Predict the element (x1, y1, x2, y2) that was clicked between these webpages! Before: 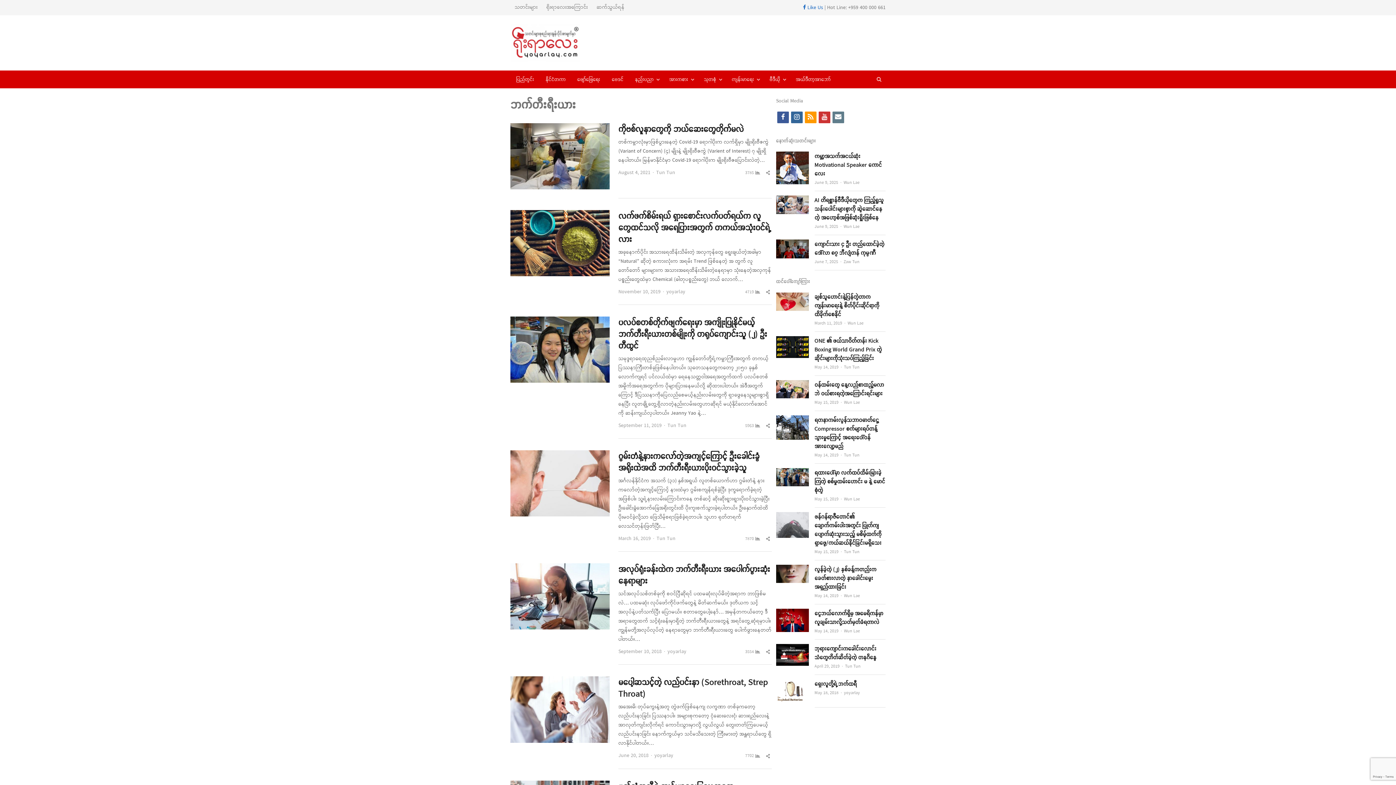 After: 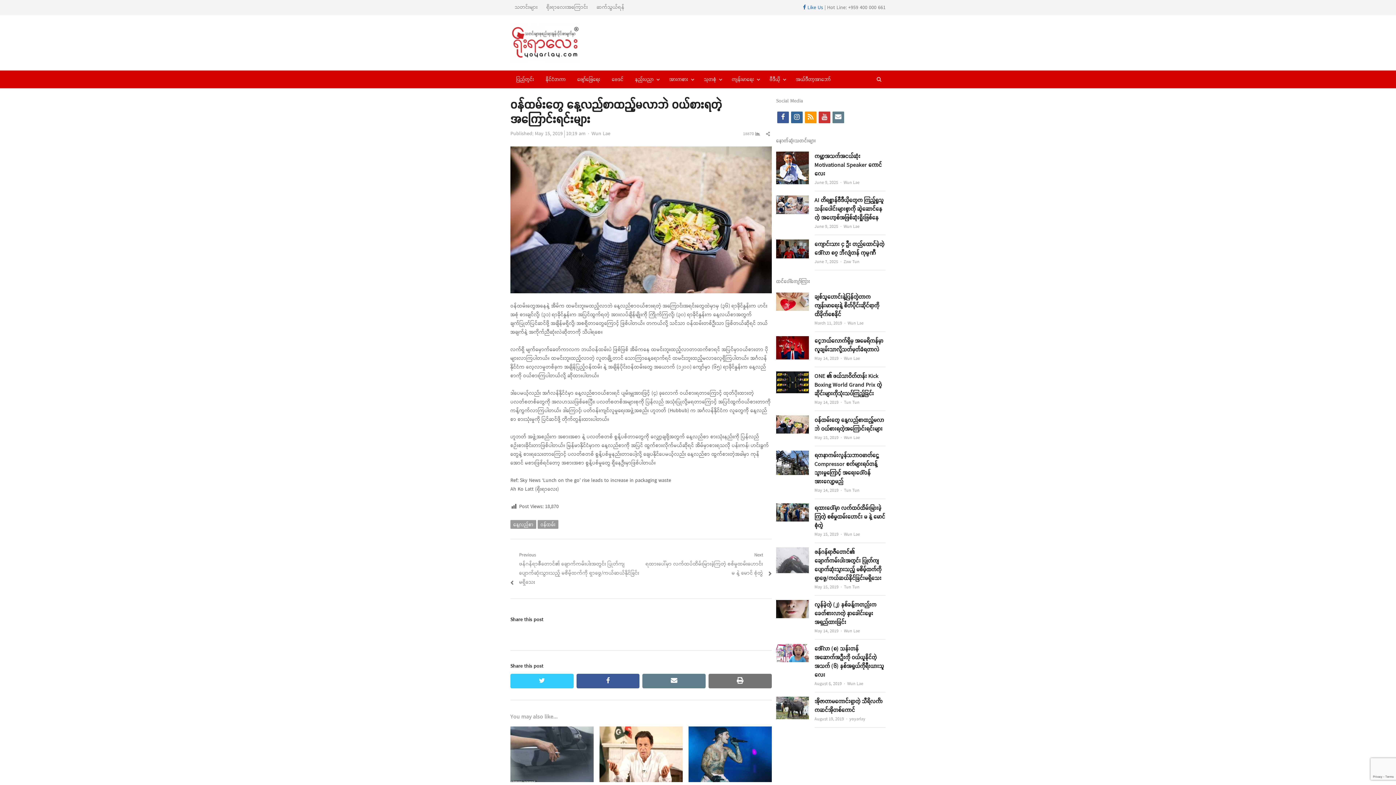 Action: bbox: (776, 380, 808, 389)